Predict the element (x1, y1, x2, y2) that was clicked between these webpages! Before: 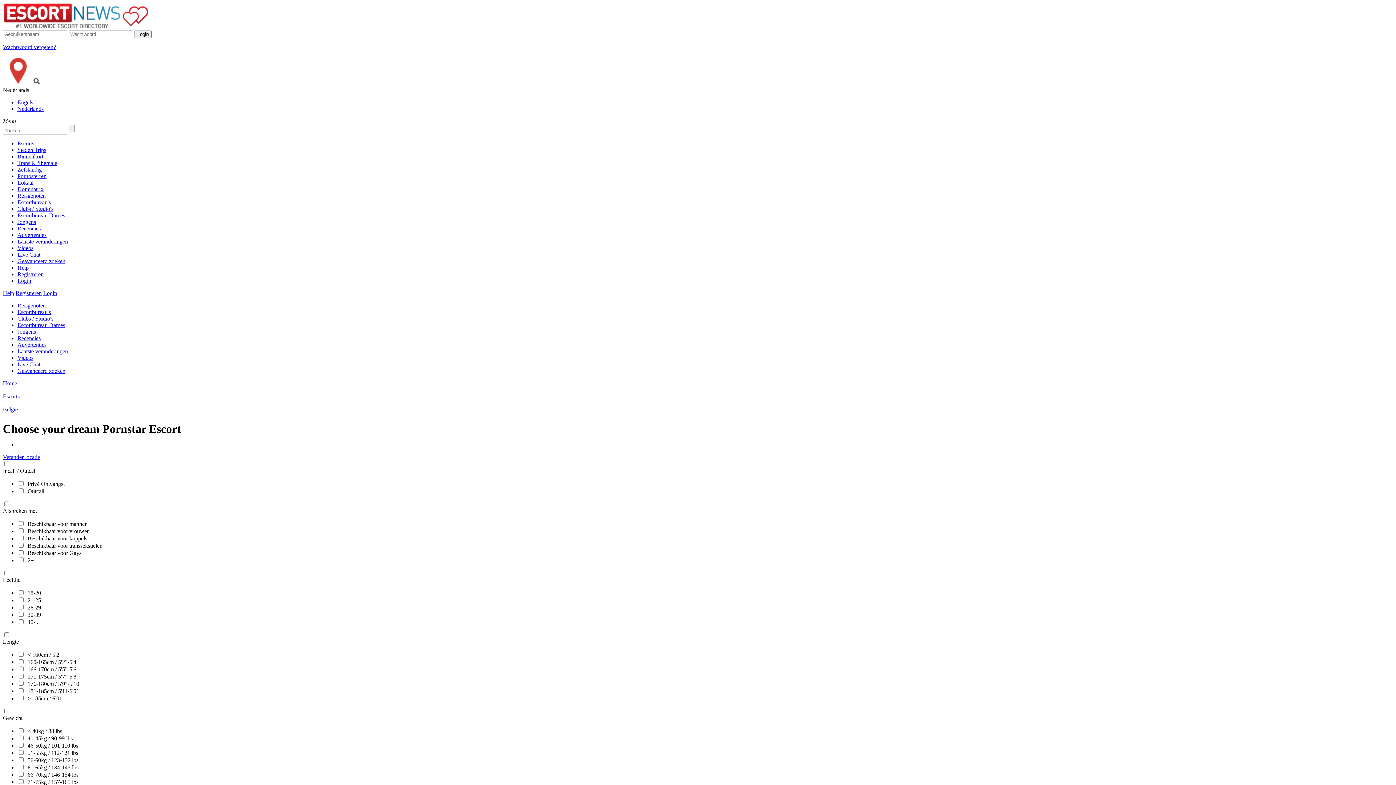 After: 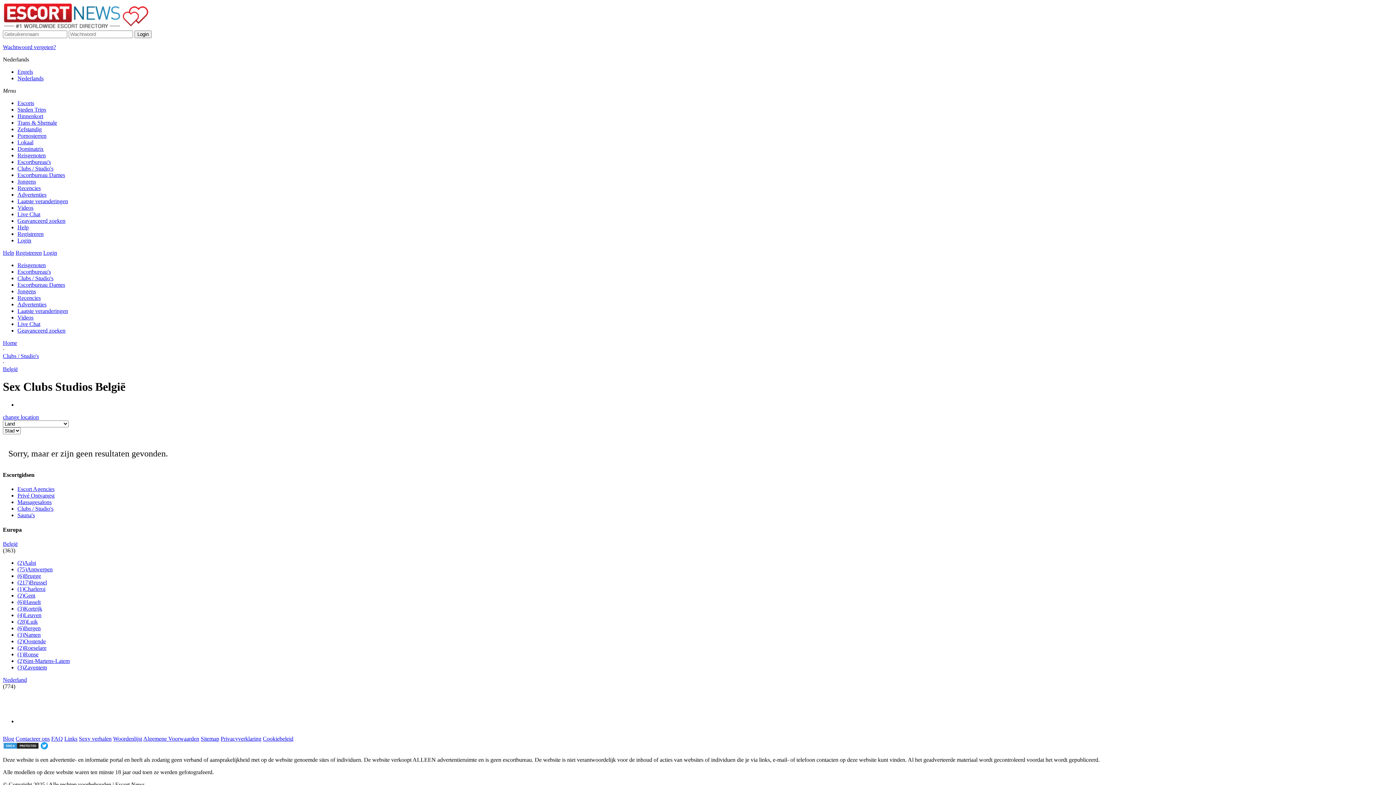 Action: bbox: (17, 315, 53, 321) label: Clubs / Studio's